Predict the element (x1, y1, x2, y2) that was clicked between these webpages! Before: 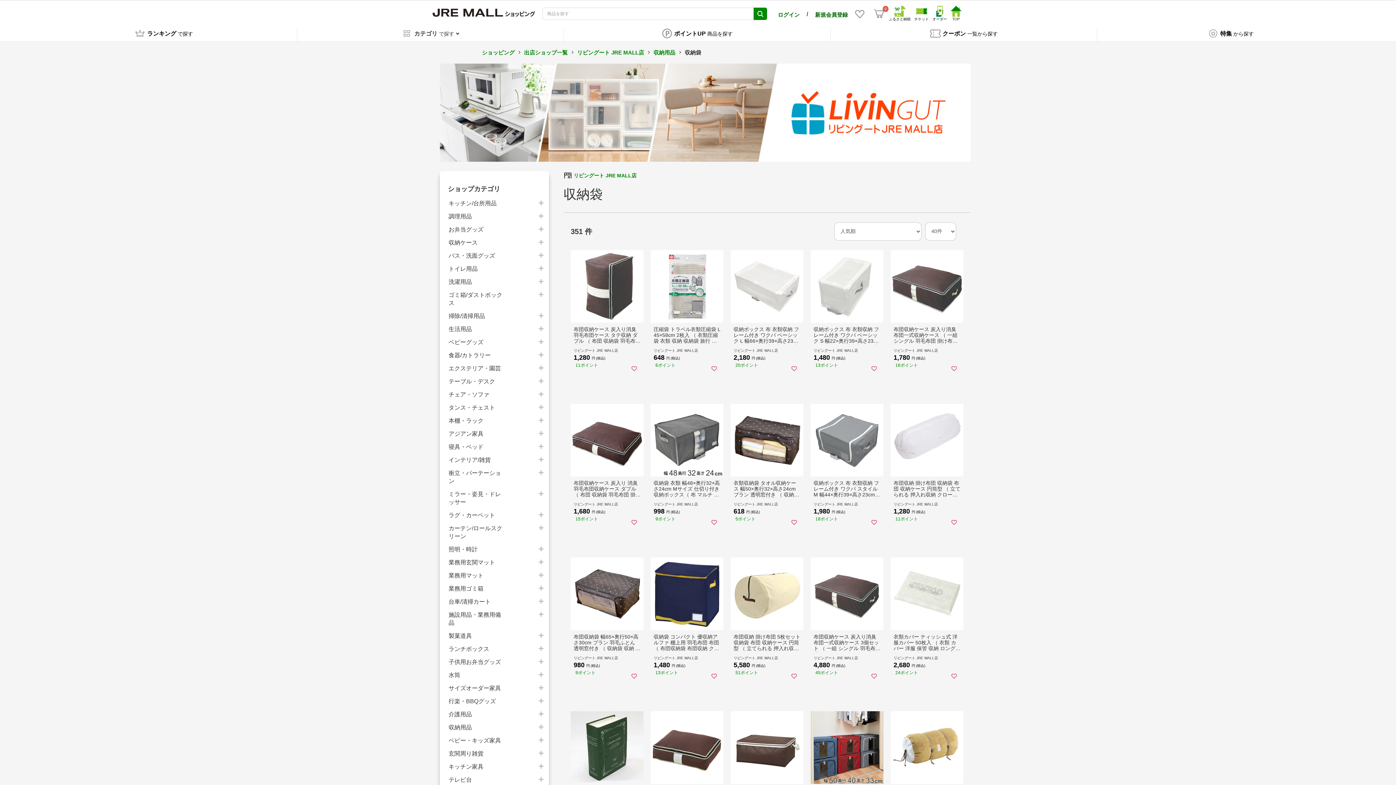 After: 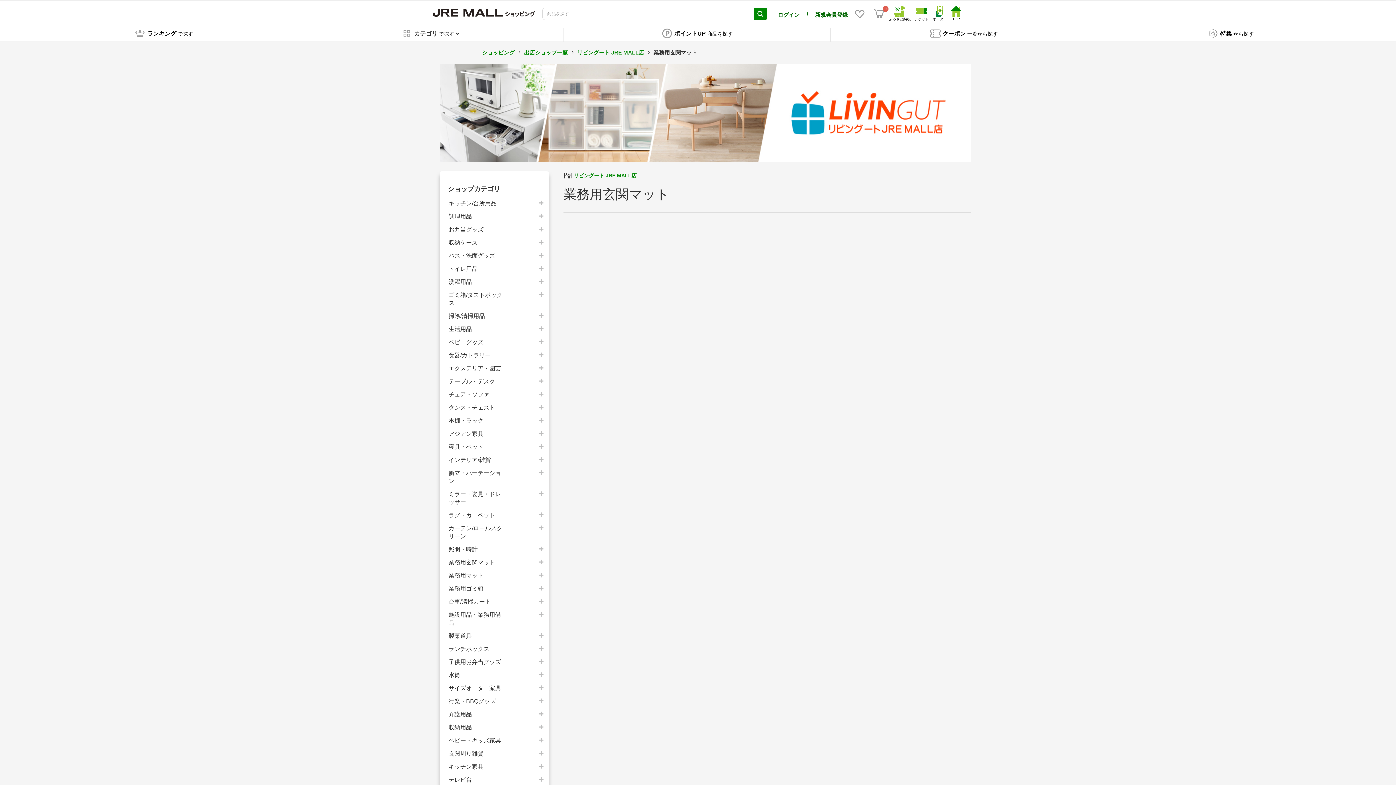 Action: label: 業務用玄関マット bbox: (448, 557, 534, 566)